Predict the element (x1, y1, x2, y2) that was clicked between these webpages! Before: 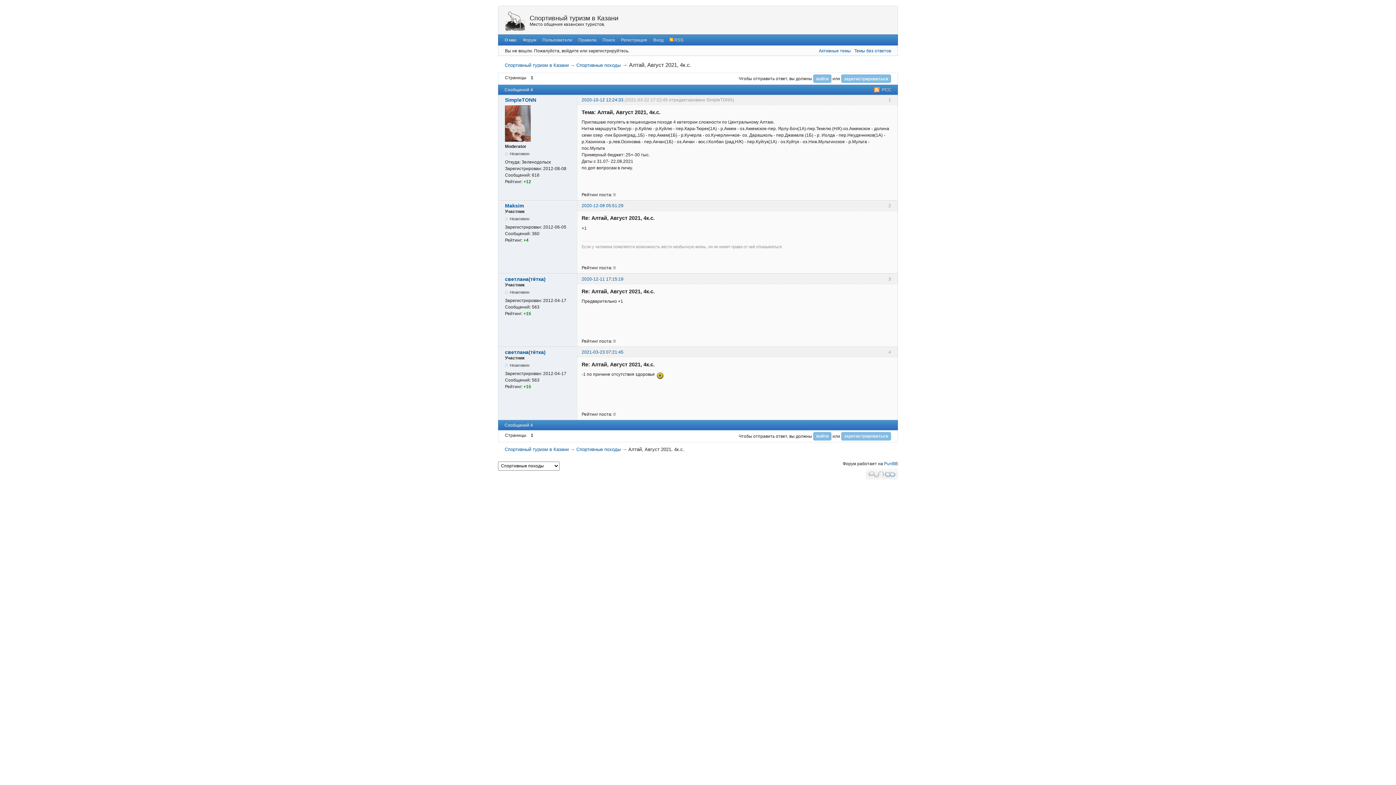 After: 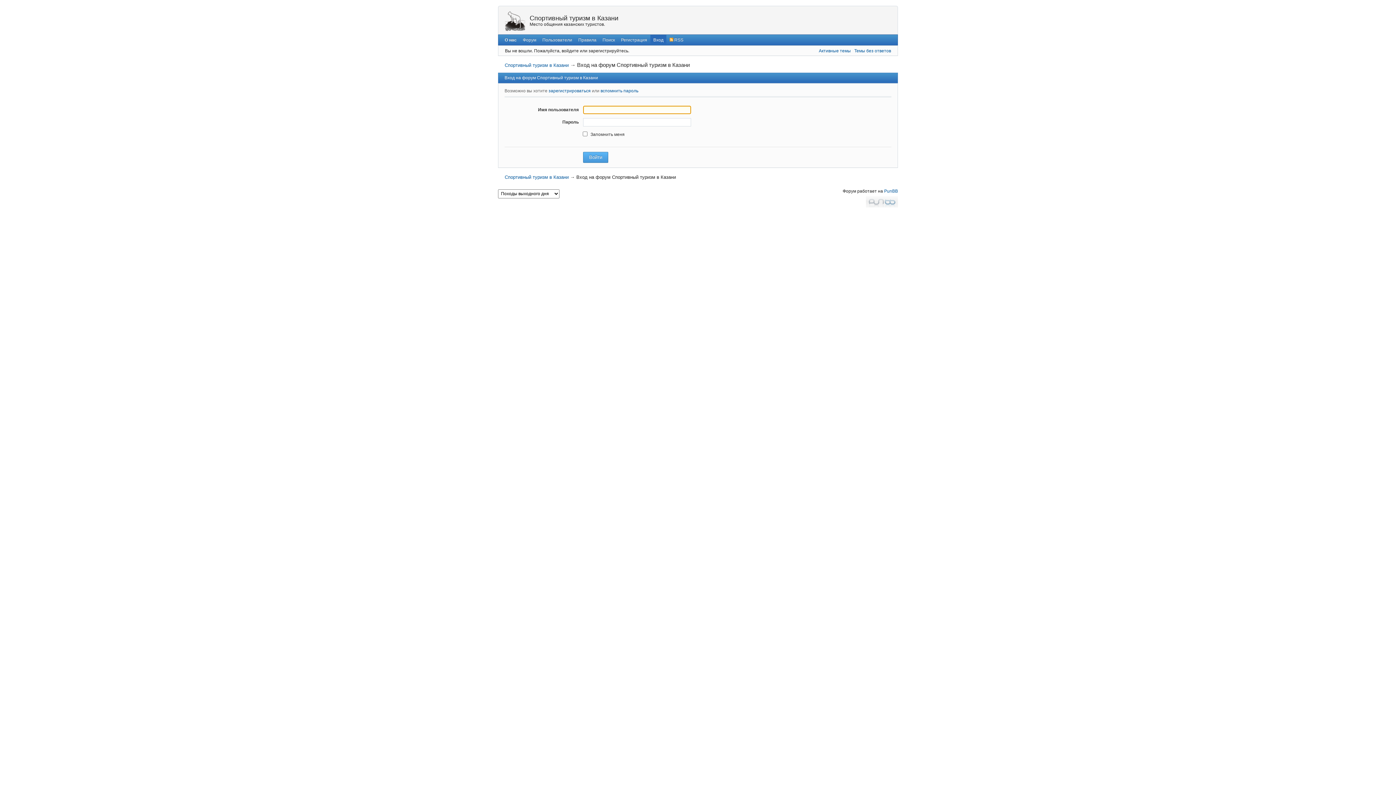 Action: bbox: (813, 432, 831, 440) label: войти